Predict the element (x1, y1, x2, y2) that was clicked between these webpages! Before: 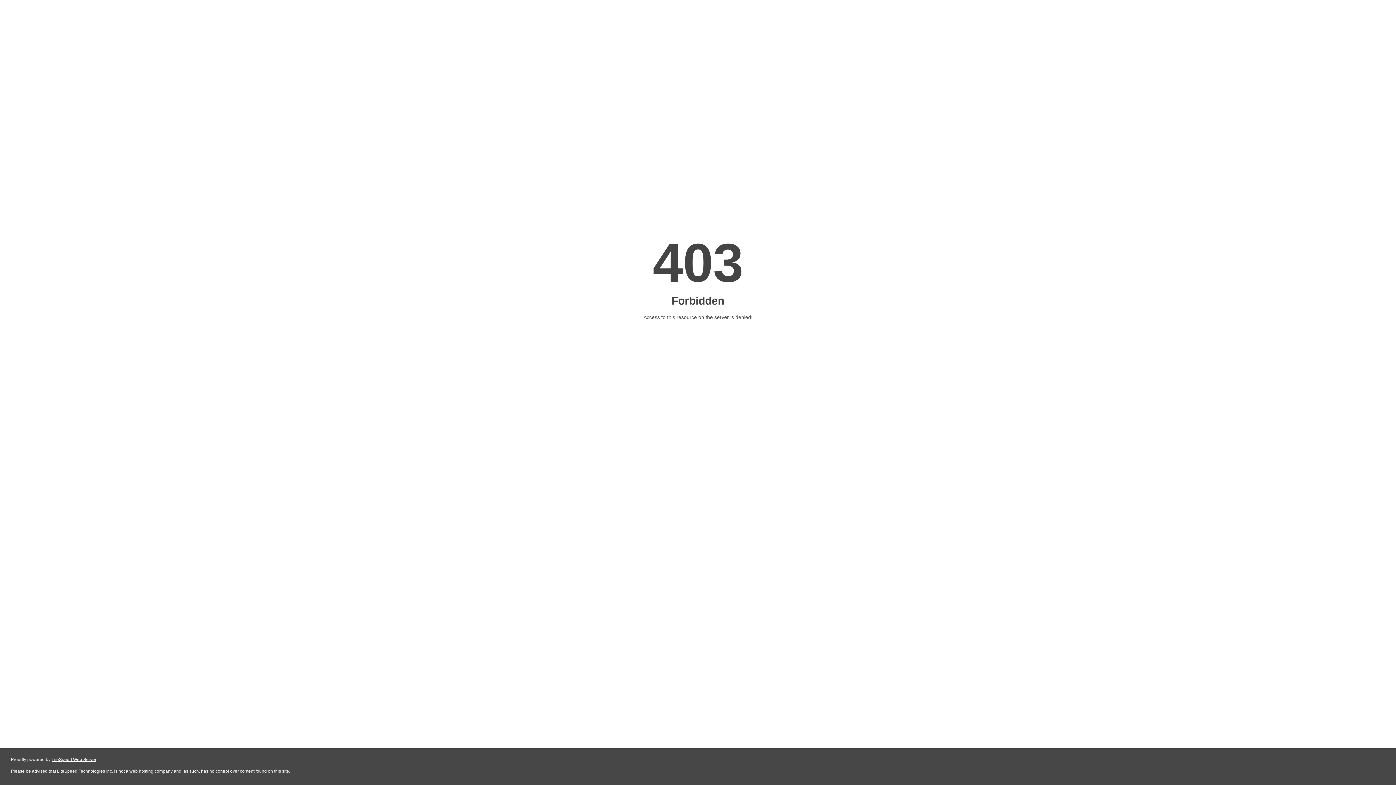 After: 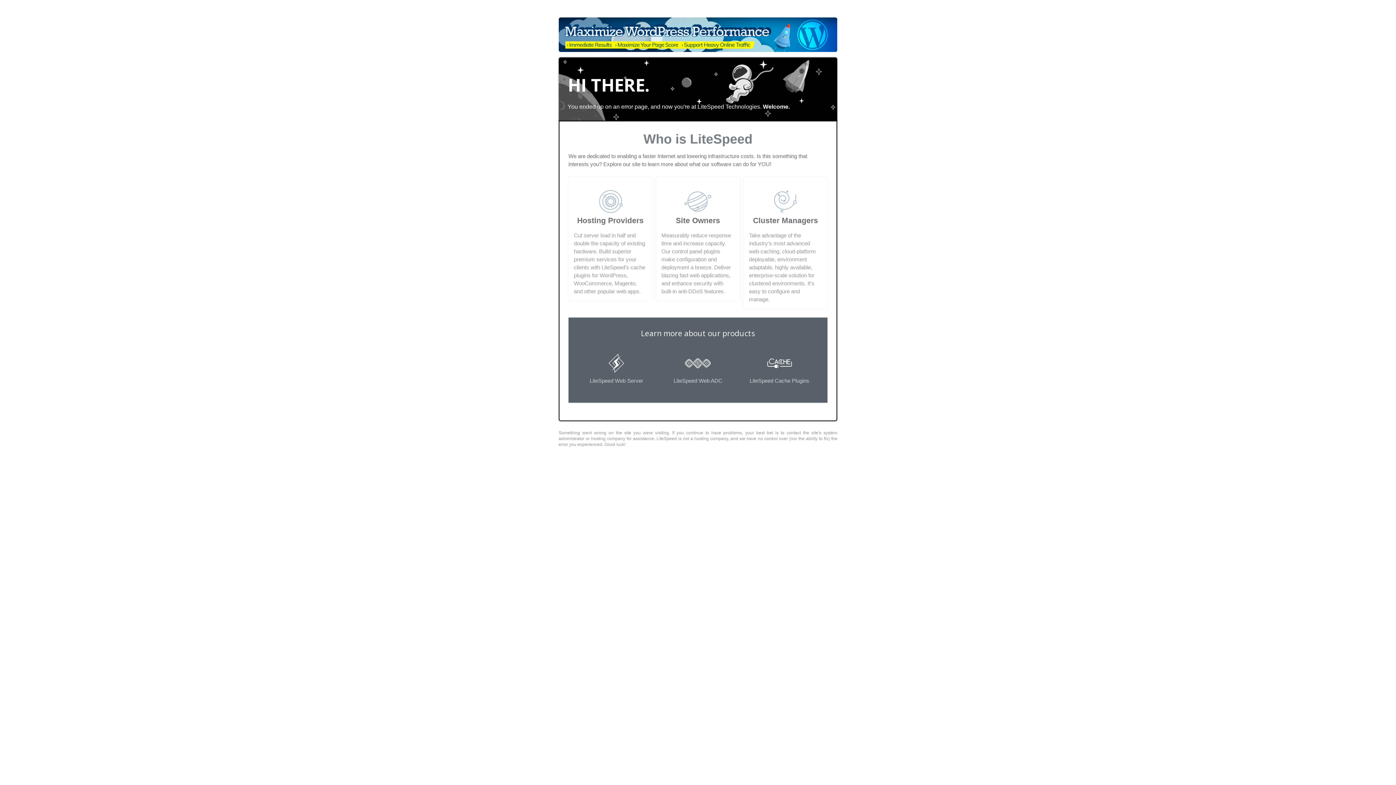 Action: bbox: (51, 757, 96, 762) label: LiteSpeed Web Server